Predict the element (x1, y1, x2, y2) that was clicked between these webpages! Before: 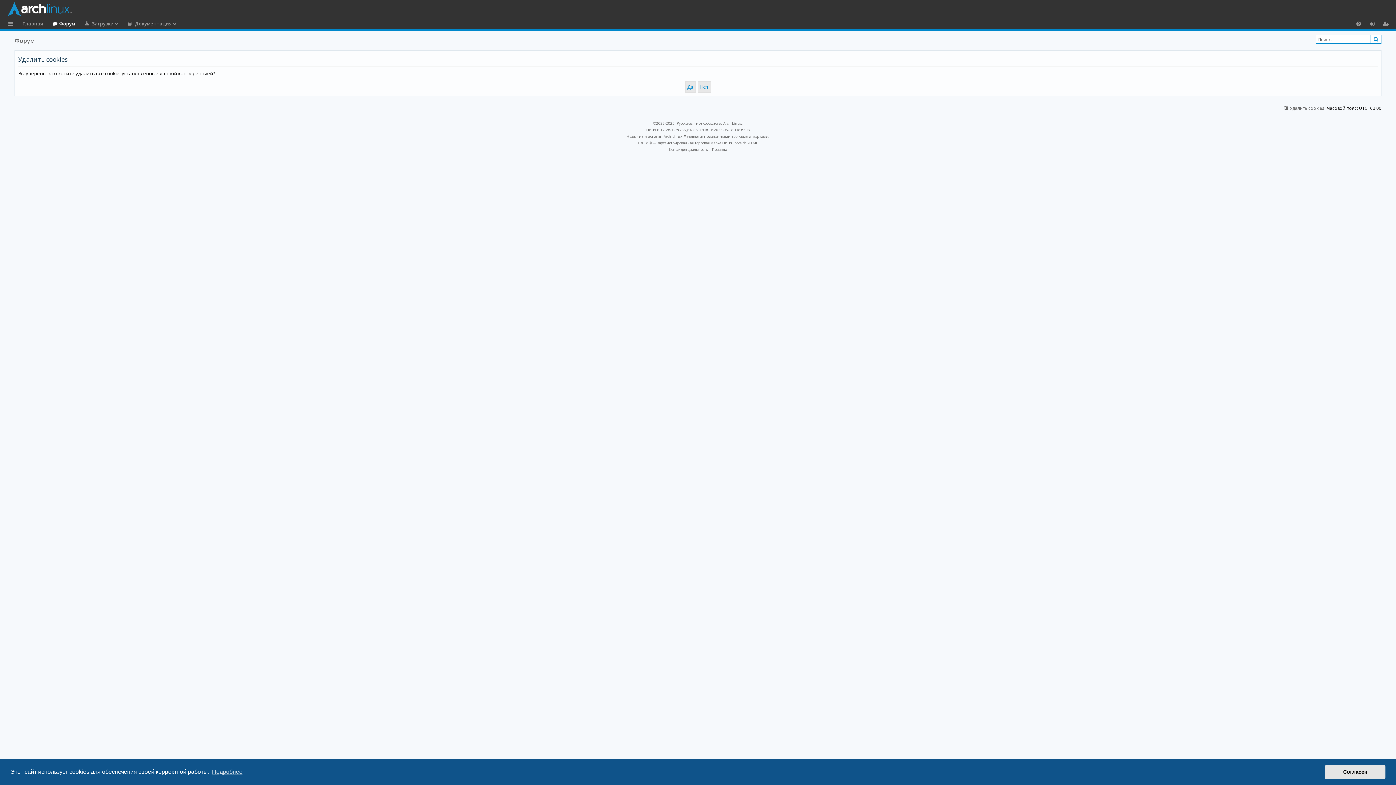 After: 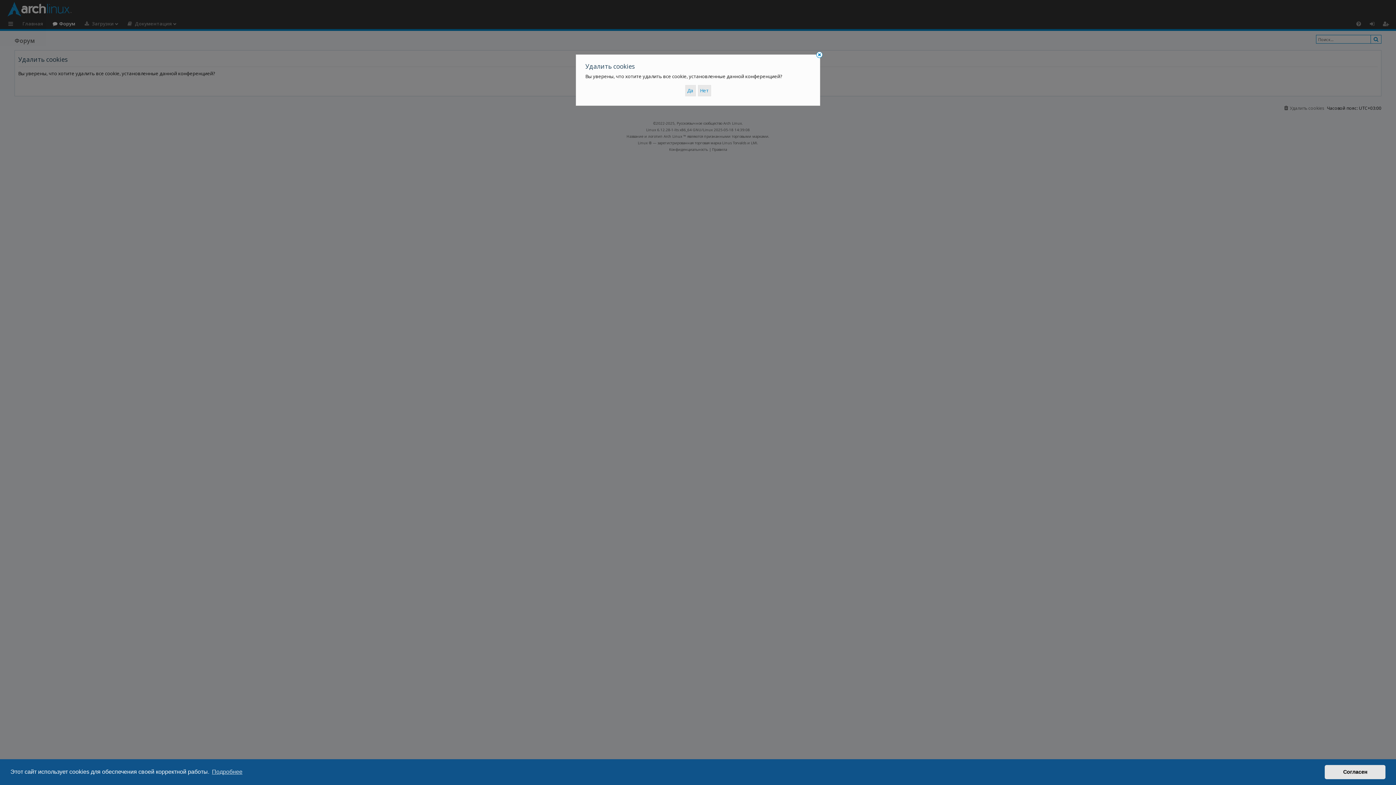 Action: label: Удалить cookies bbox: (1283, 103, 1324, 112)